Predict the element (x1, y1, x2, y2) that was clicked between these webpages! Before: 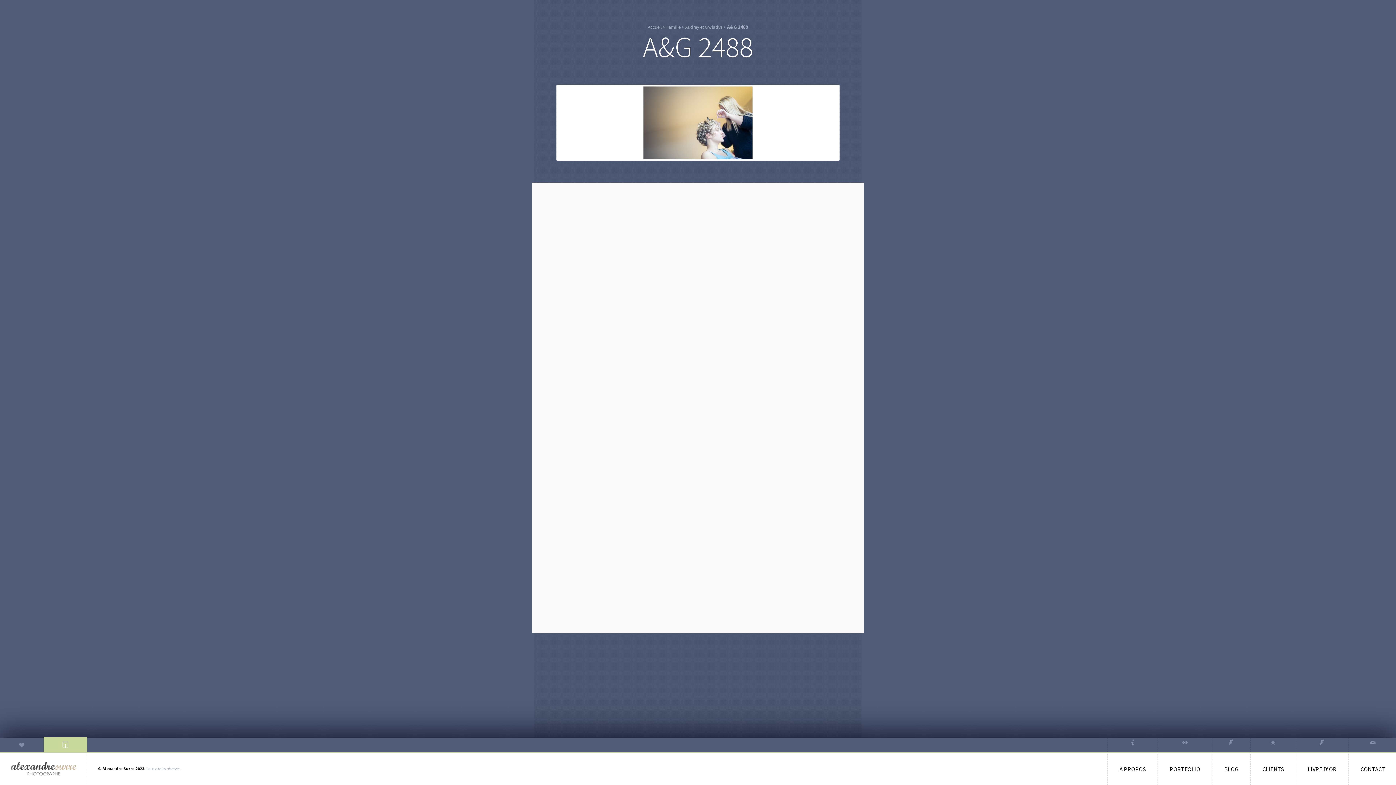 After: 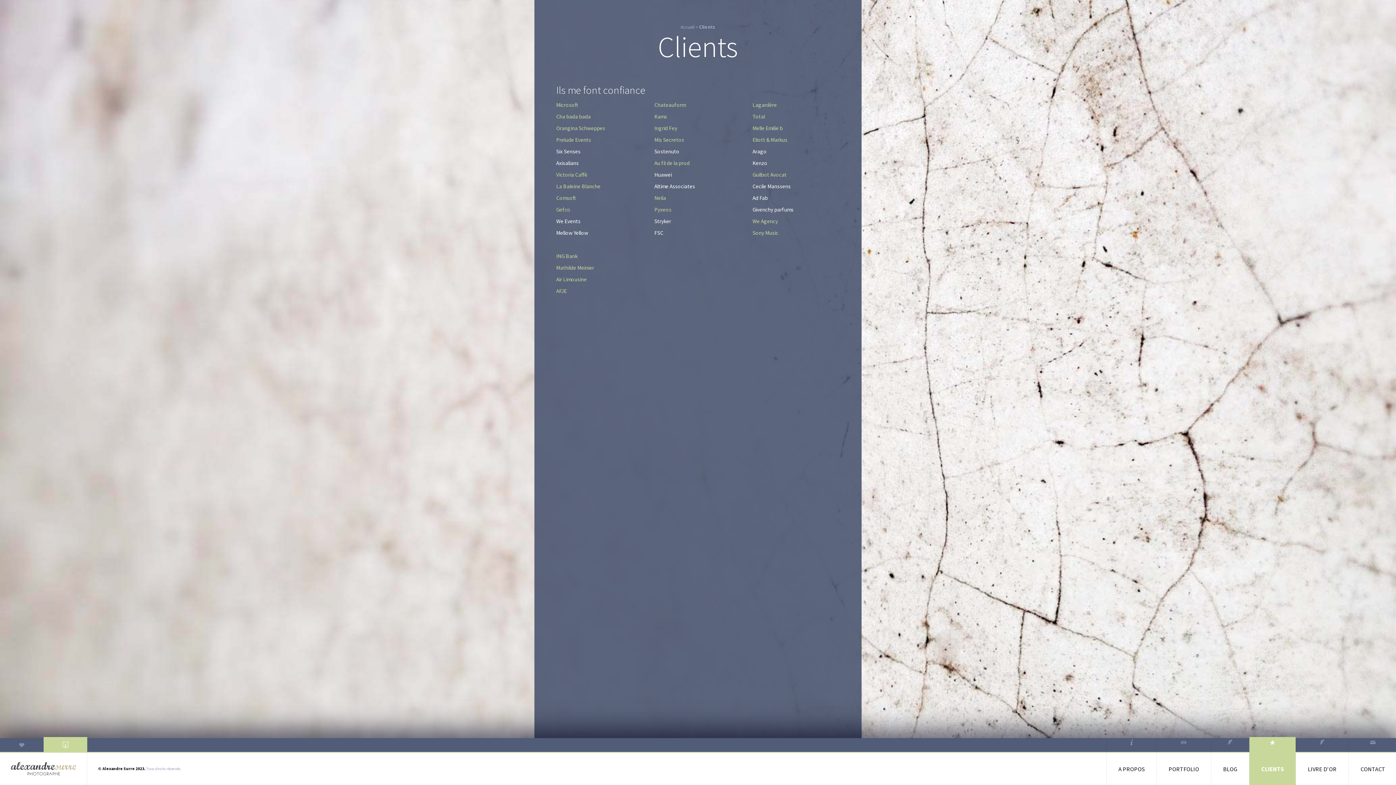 Action: bbox: (1250, 752, 1296, 785) label: ★
CLIENTS